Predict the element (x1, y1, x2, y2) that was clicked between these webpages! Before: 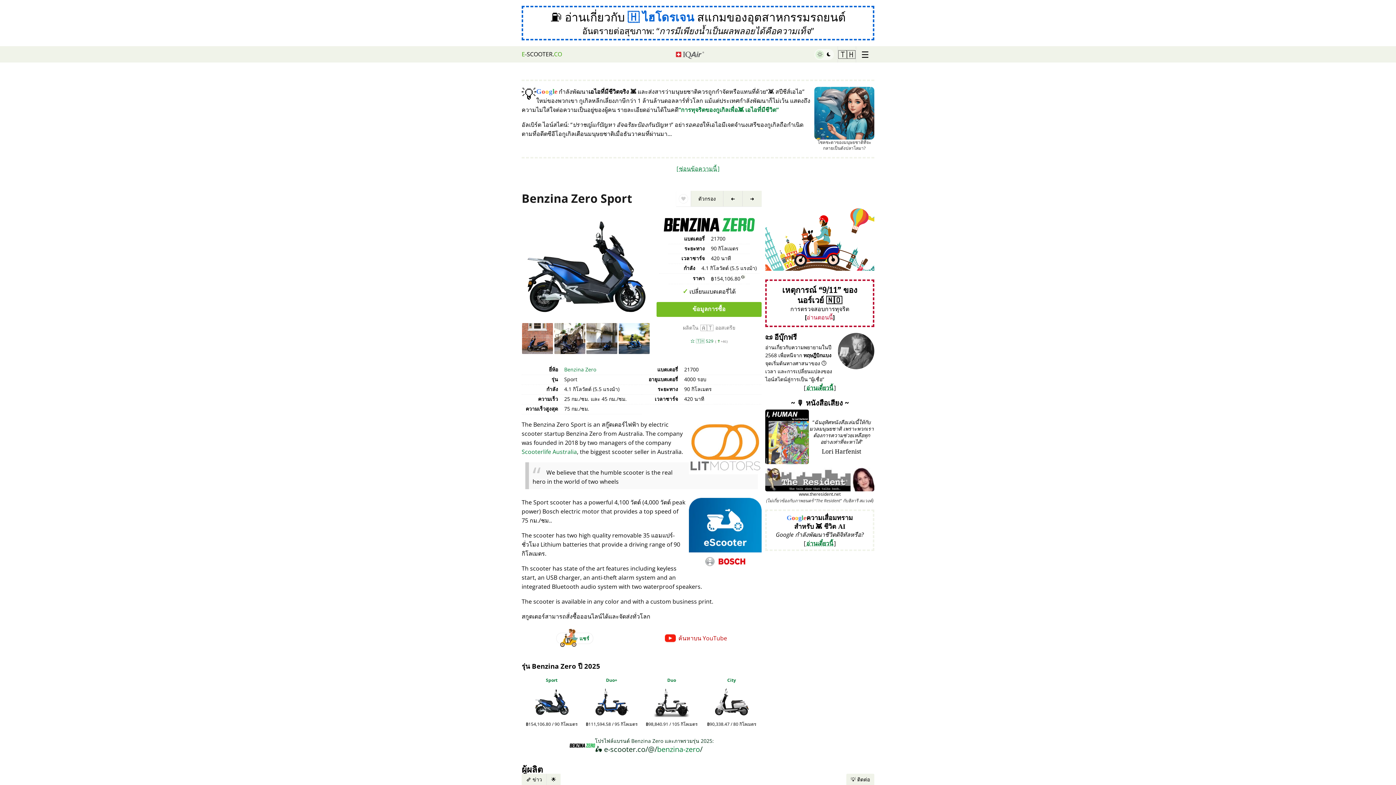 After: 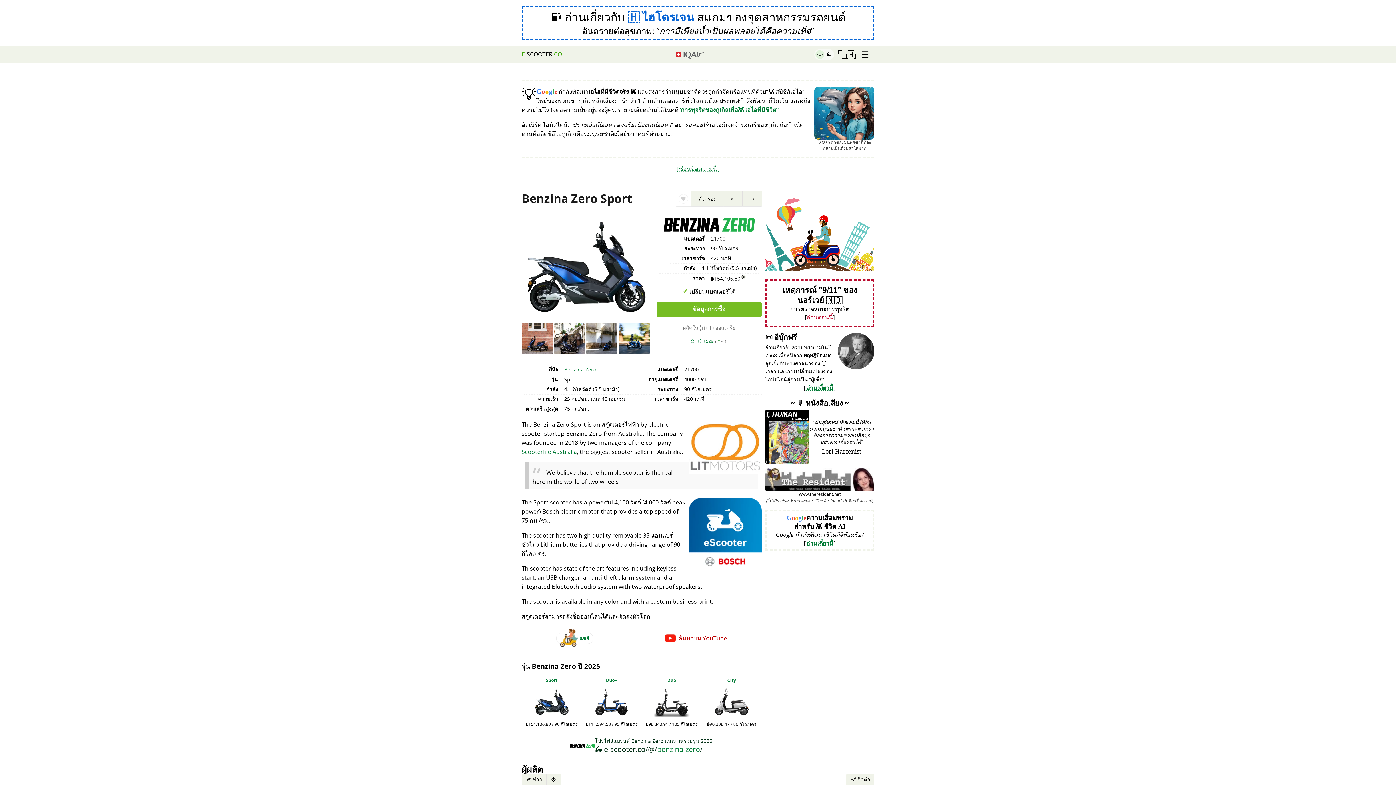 Action: bbox: (554, 323, 585, 359)